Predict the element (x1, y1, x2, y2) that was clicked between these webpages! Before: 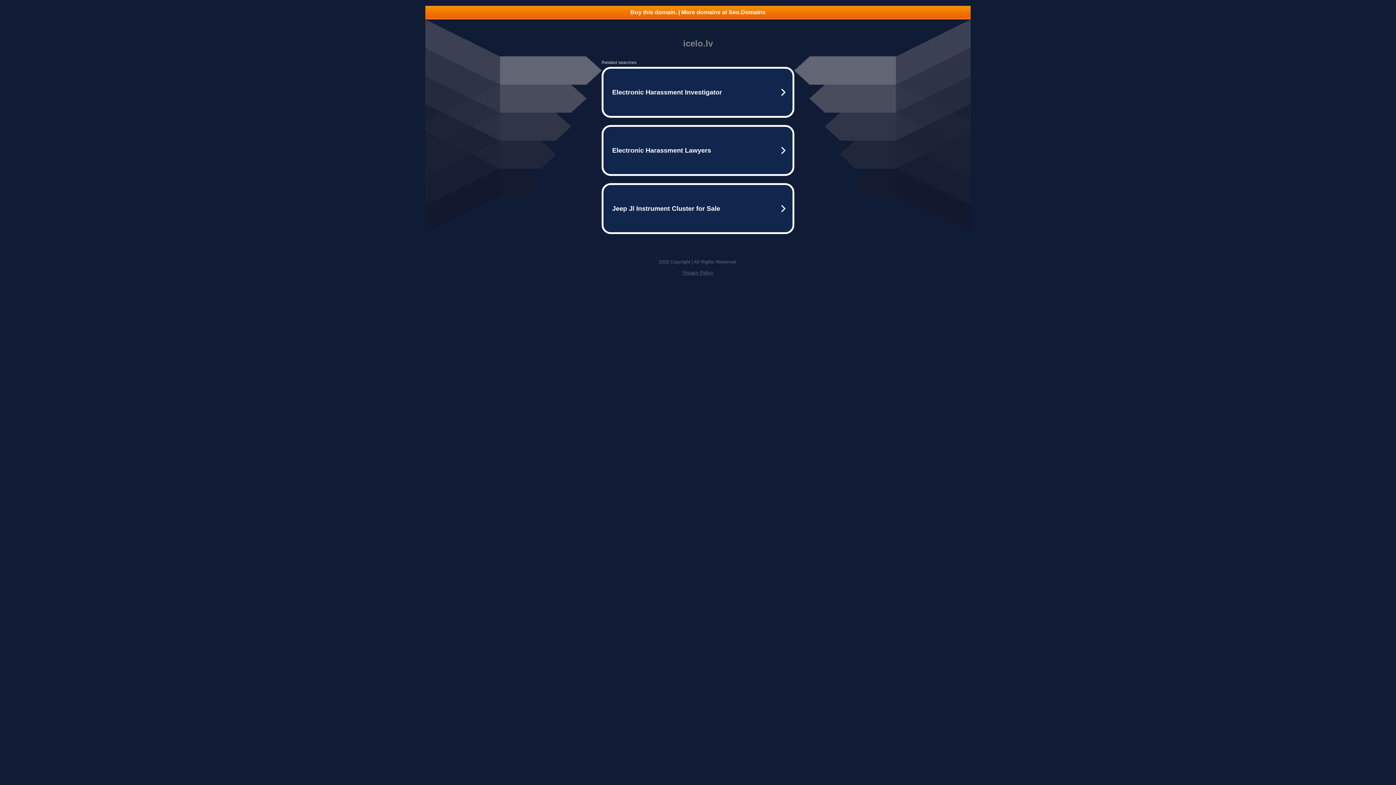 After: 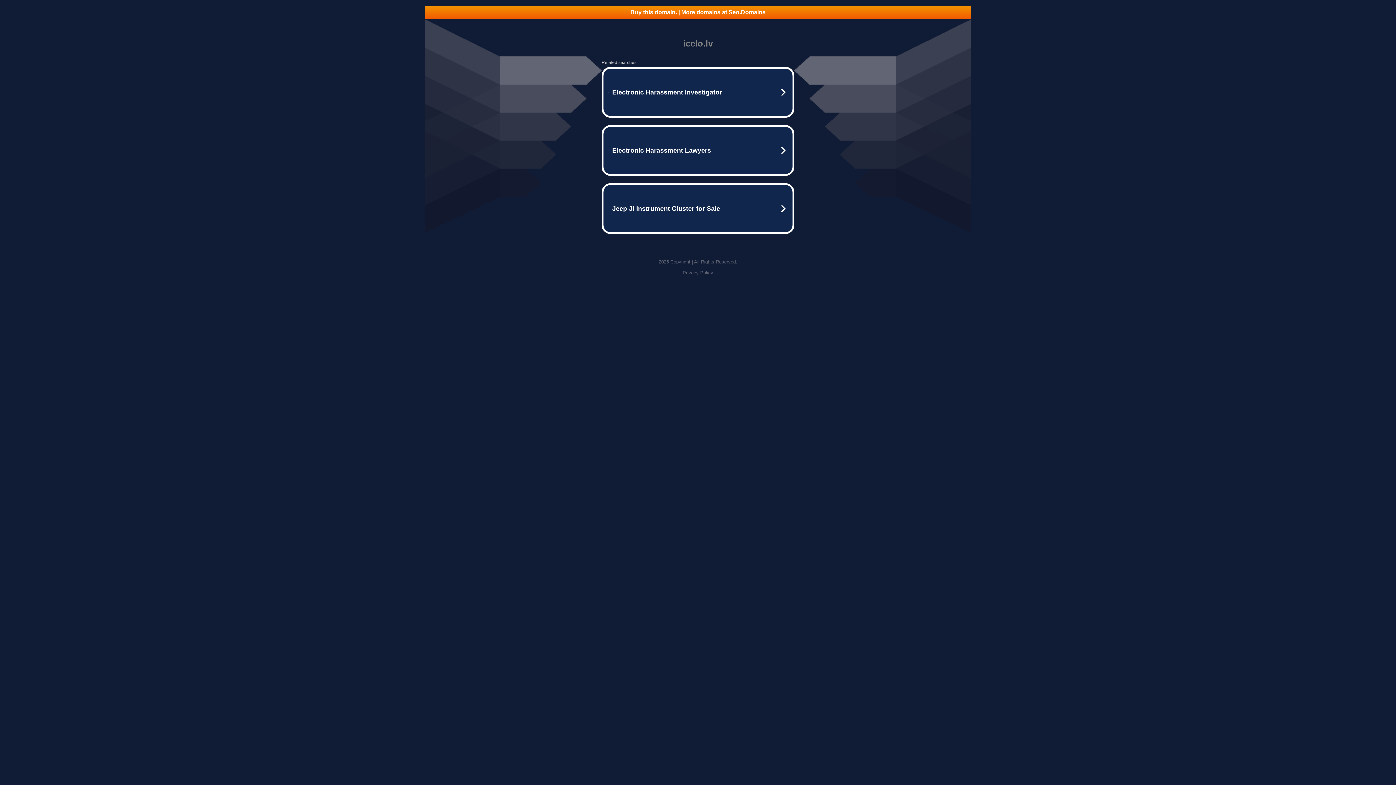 Action: bbox: (425, 5, 970, 18) label: Buy this domain. | More domains at Seo.Domains